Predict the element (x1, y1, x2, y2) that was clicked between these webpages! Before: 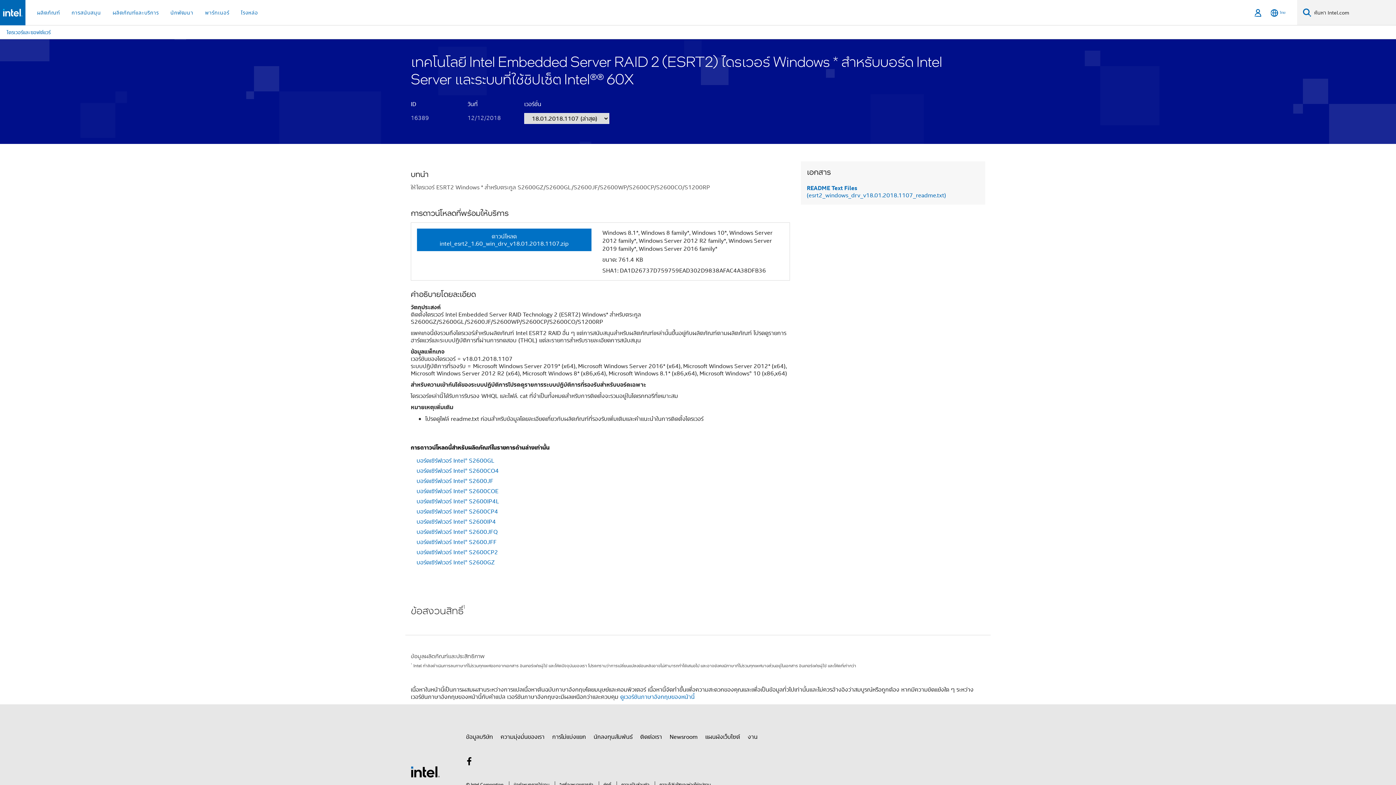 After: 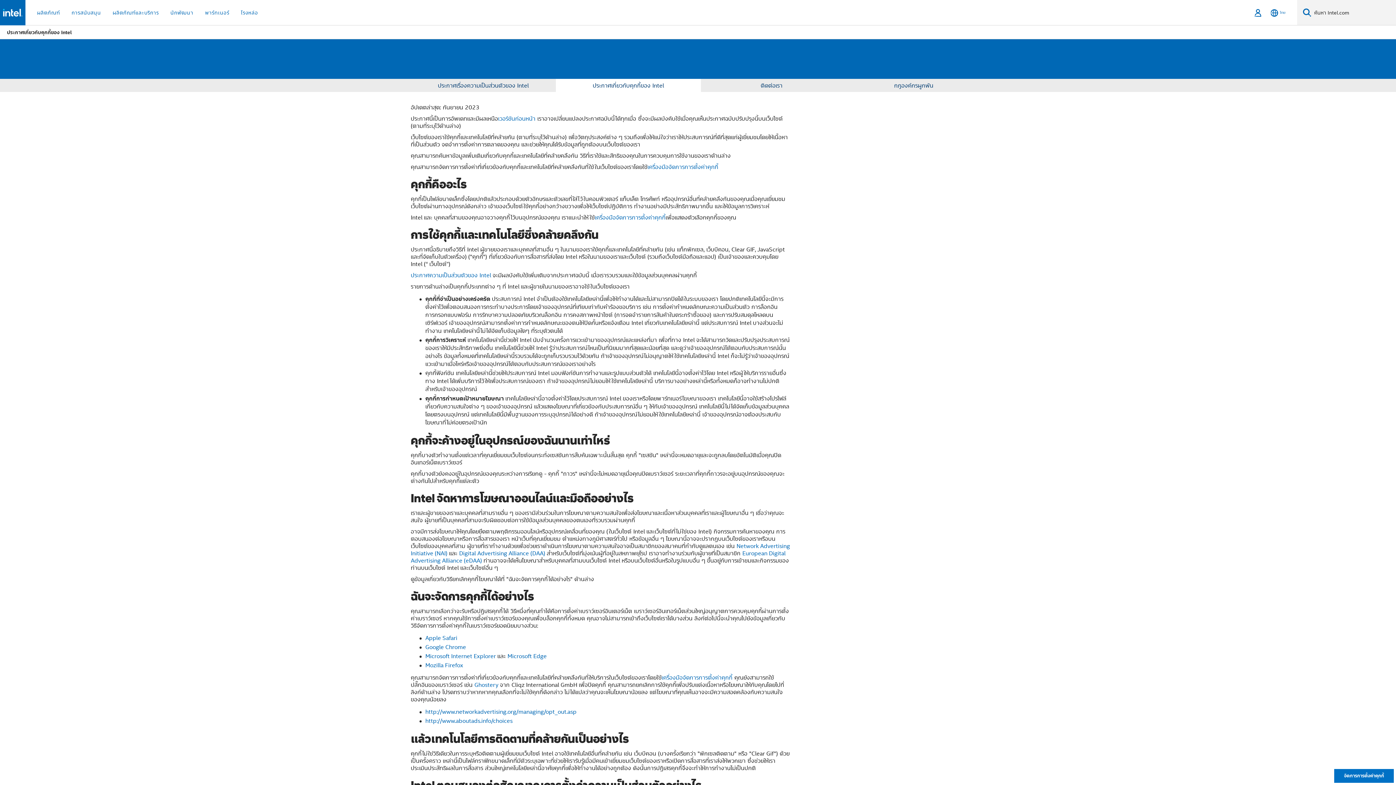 Action: label: คุ้กกี้ bbox: (598, 781, 611, 788)